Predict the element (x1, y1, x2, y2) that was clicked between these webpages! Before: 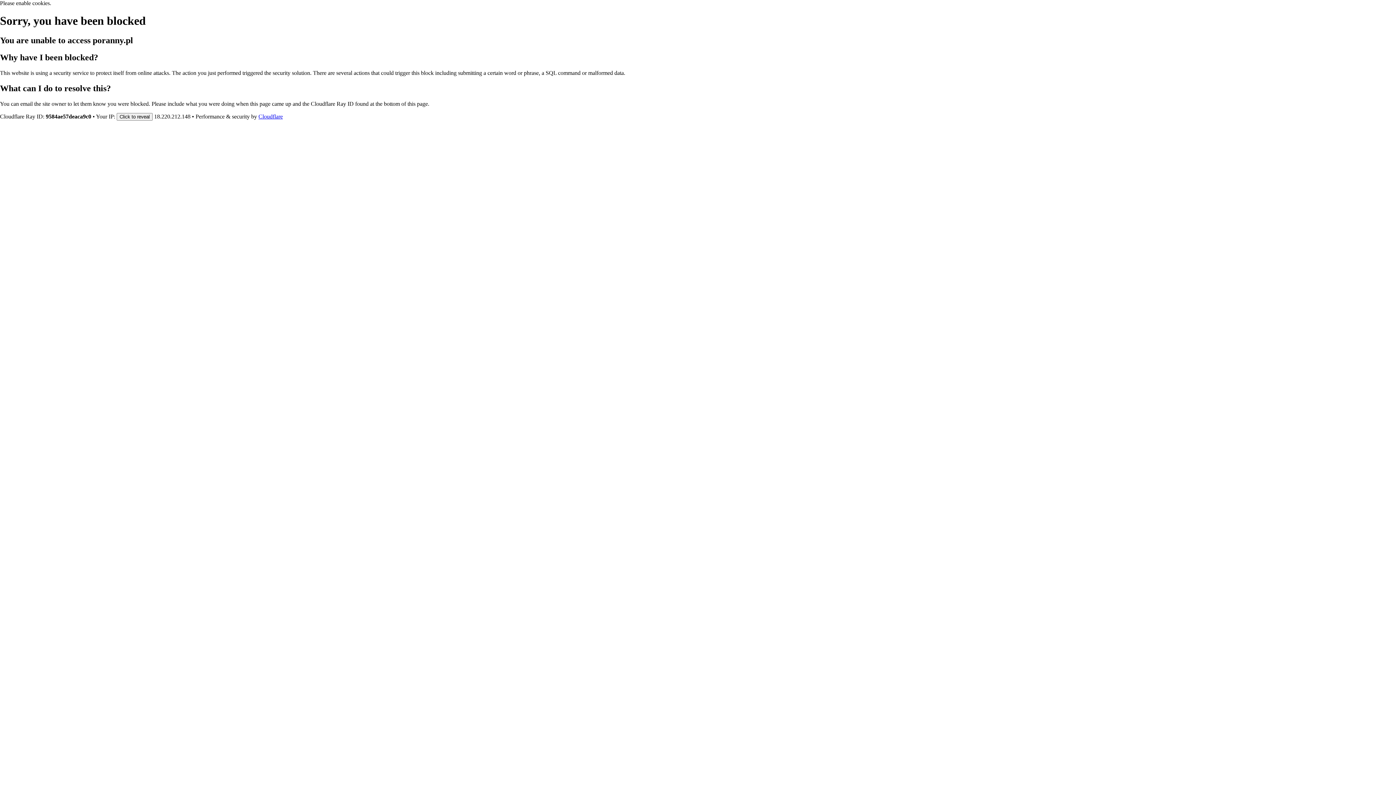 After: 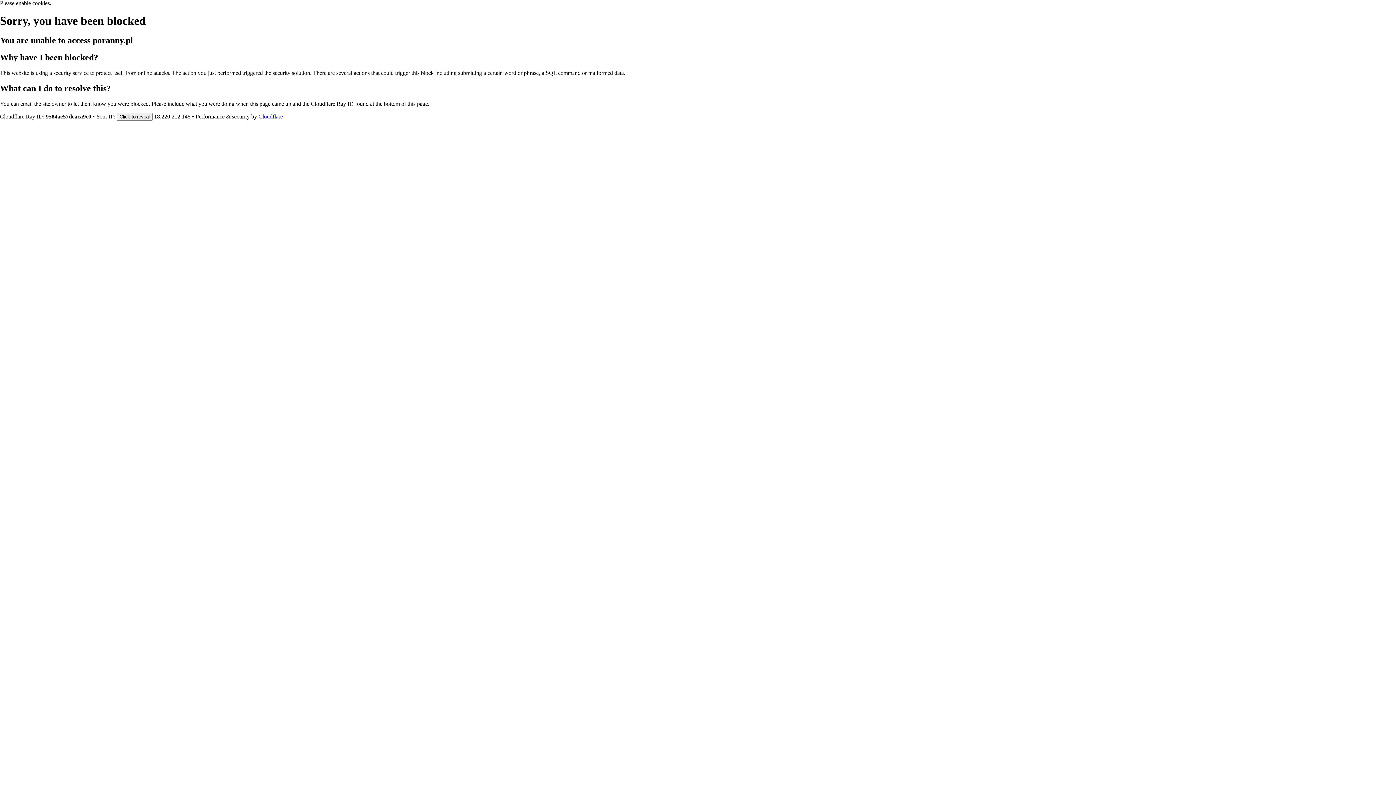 Action: bbox: (258, 113, 282, 119) label: Cloudflare